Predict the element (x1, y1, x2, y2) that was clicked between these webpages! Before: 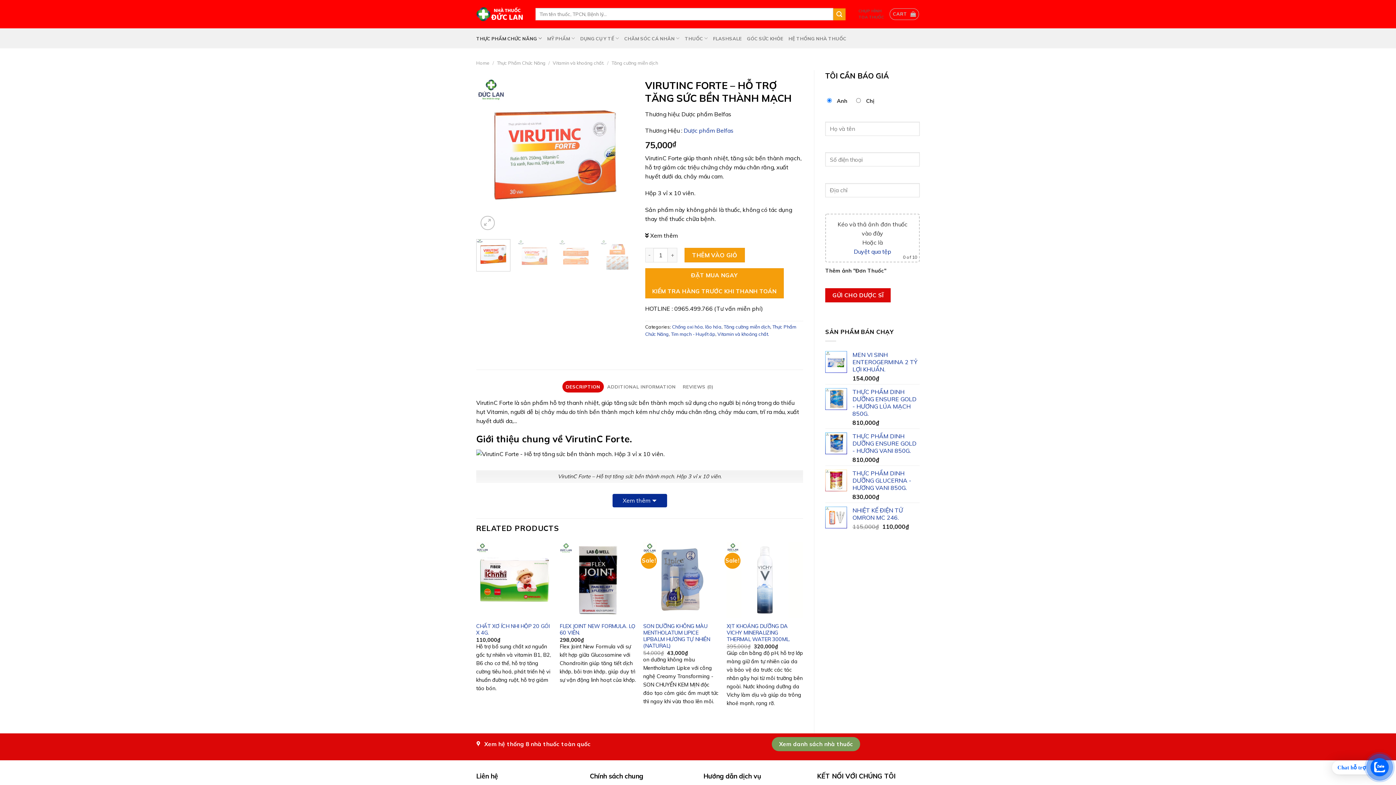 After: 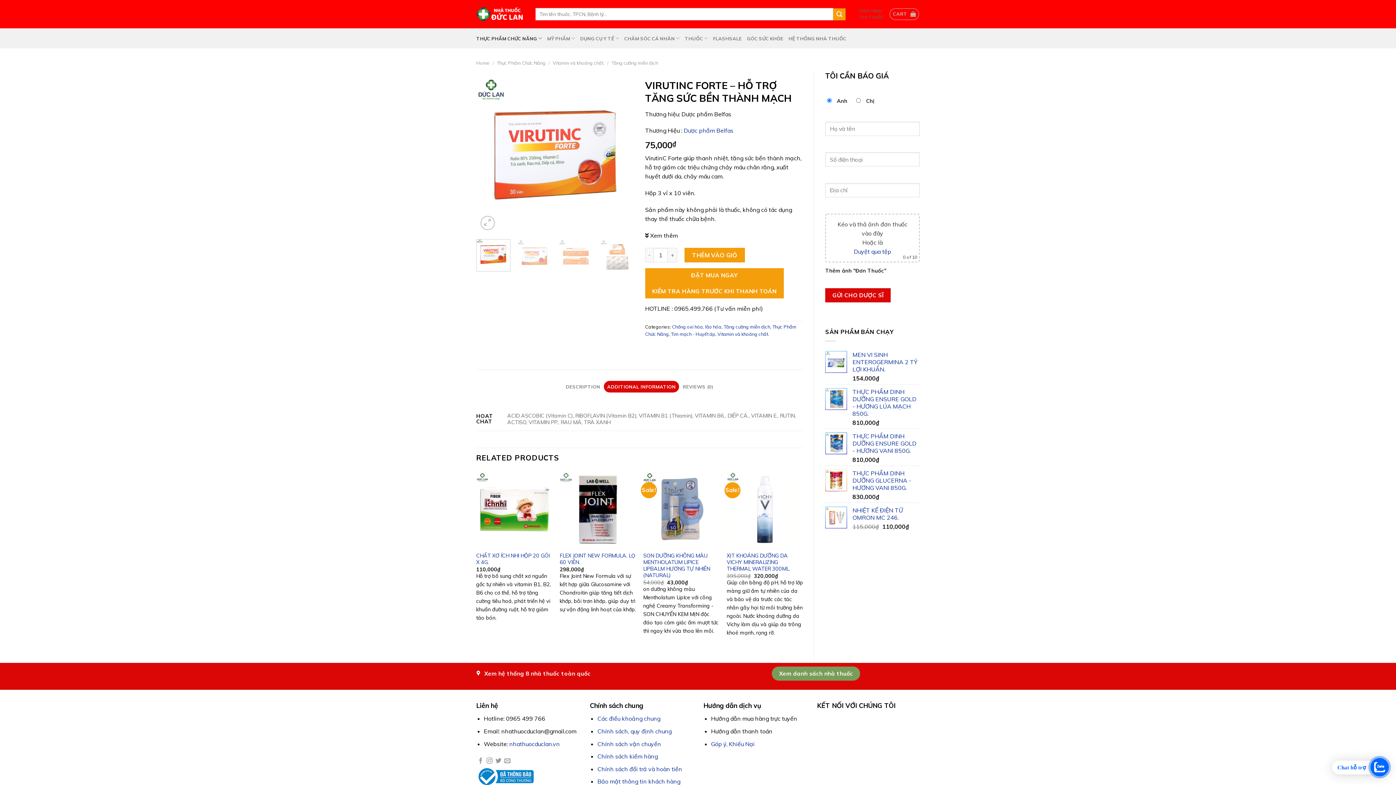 Action: bbox: (603, 380, 679, 392) label: ADDITIONAL INFORMATION